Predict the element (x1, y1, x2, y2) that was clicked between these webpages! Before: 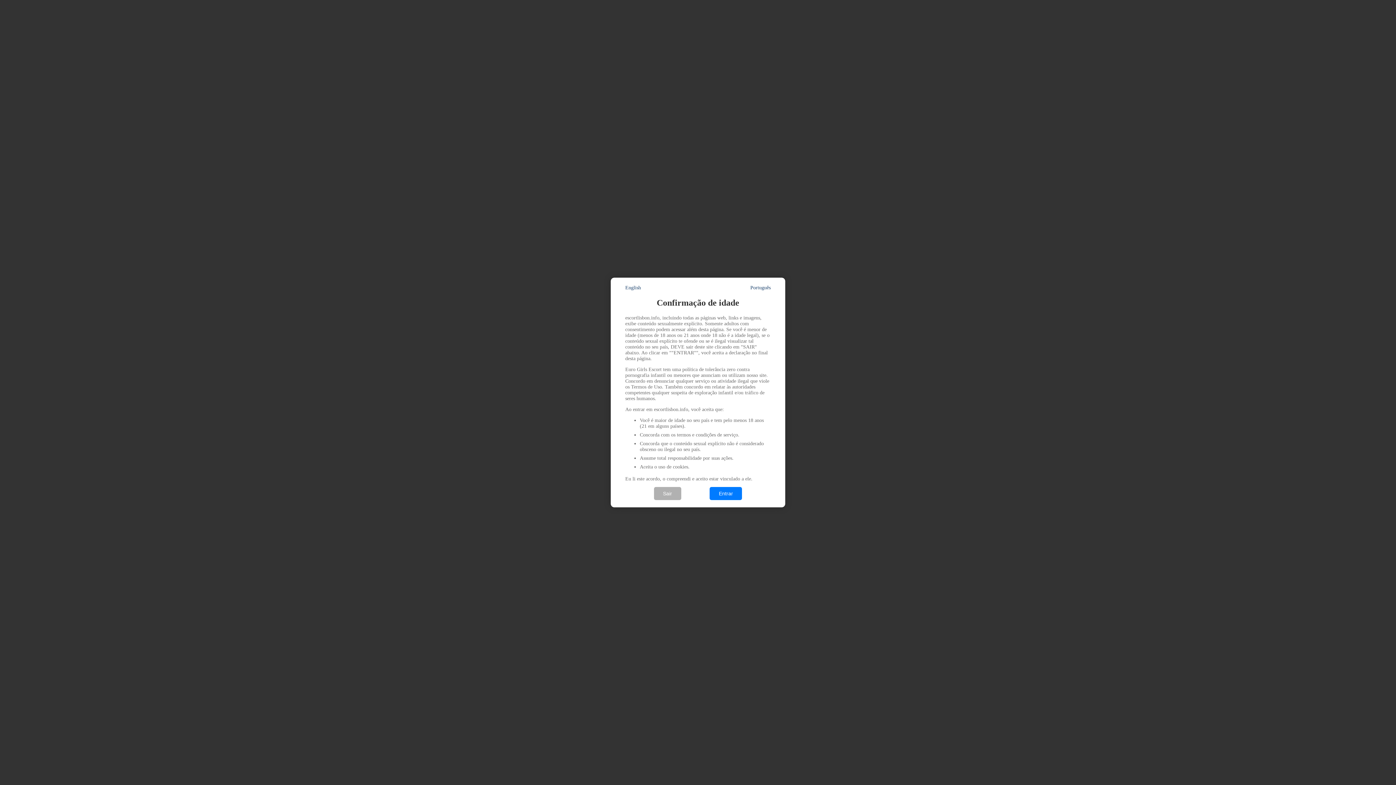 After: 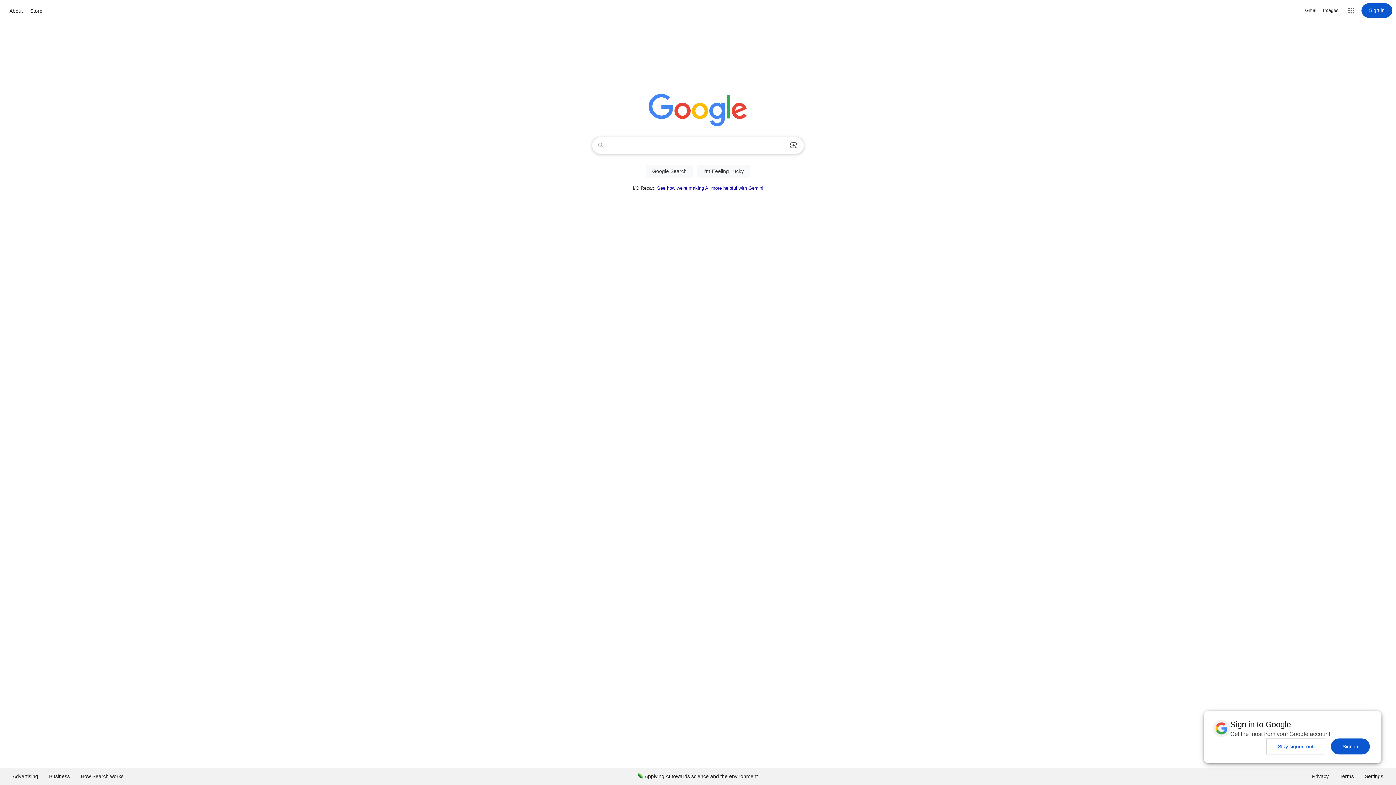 Action: bbox: (654, 487, 681, 500) label: Sair